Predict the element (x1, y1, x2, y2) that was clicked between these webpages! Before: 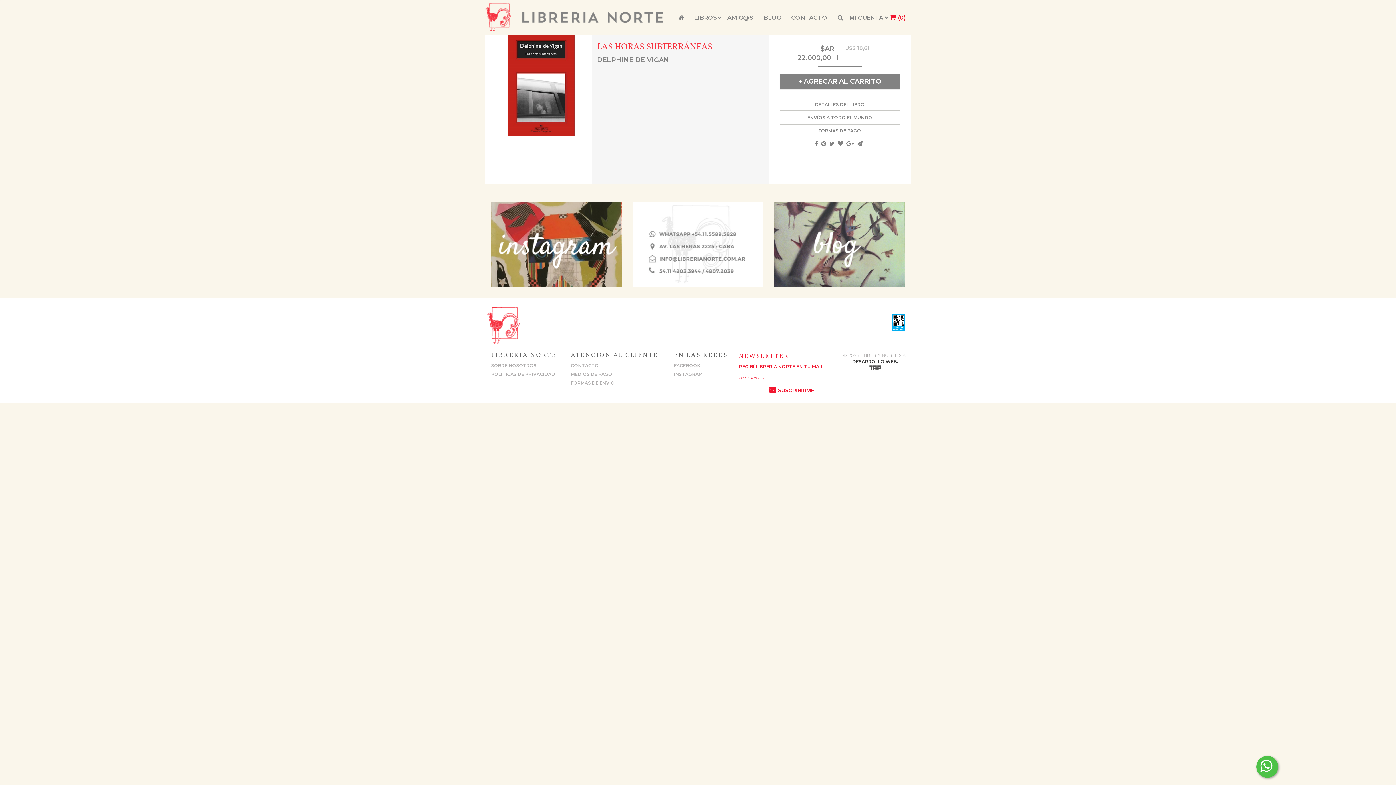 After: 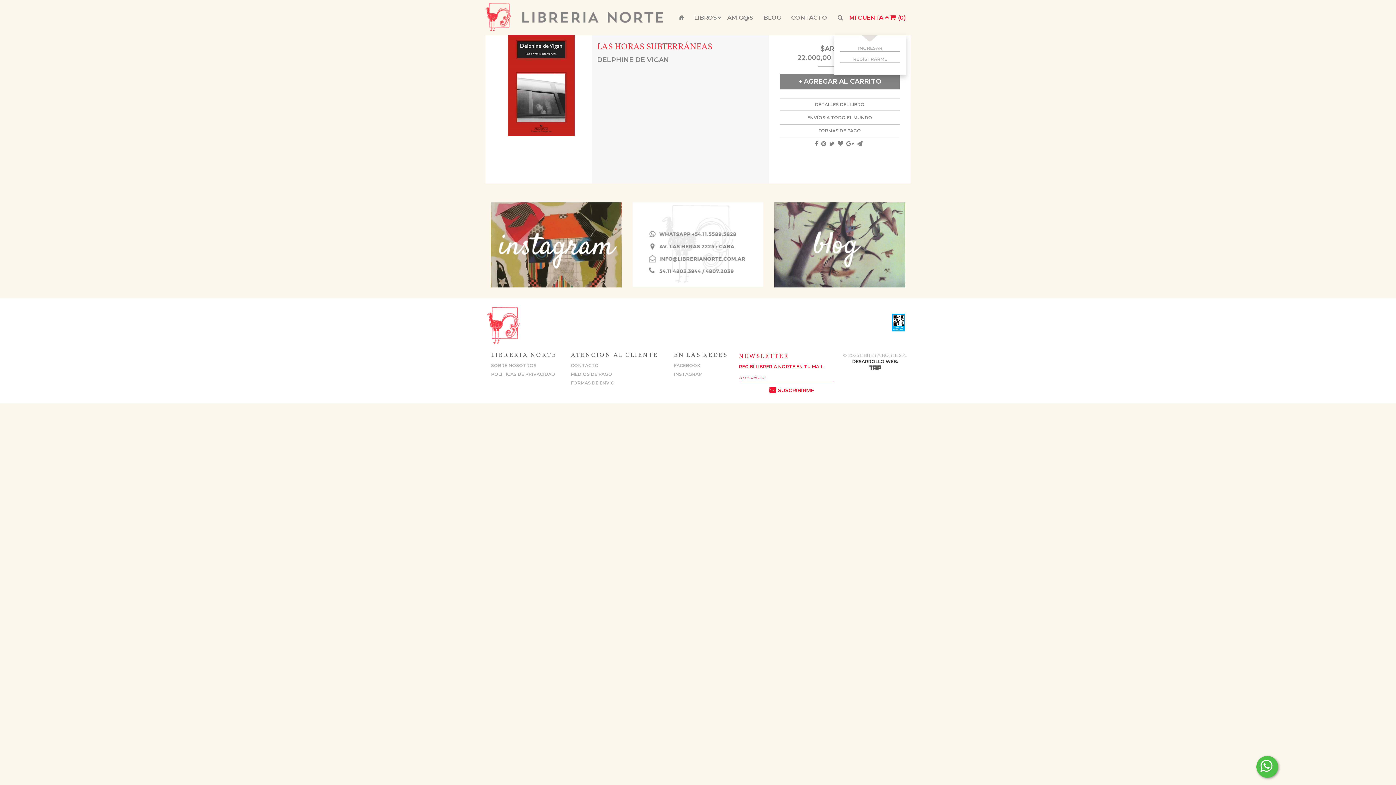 Action: bbox: (848, 8, 884, 27) label: MI CUENTA